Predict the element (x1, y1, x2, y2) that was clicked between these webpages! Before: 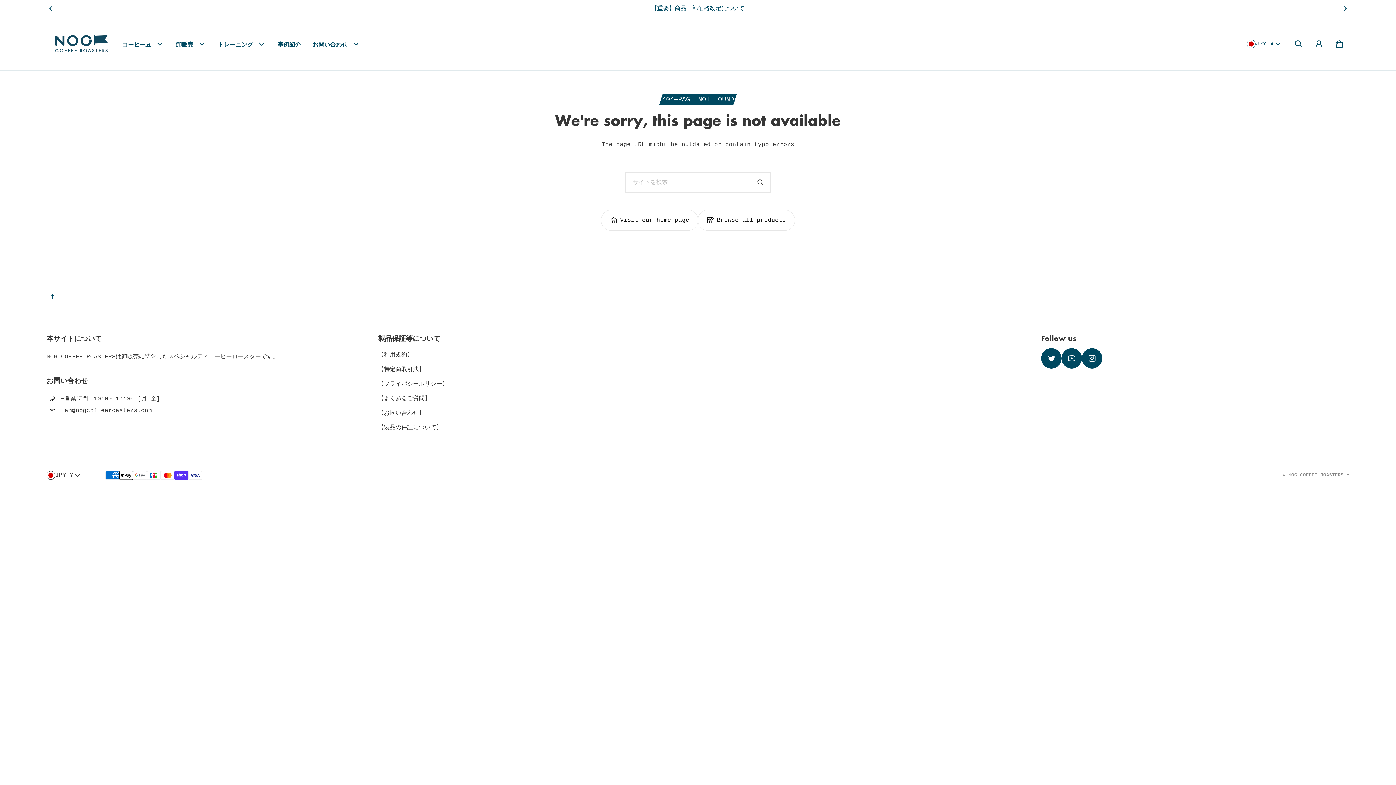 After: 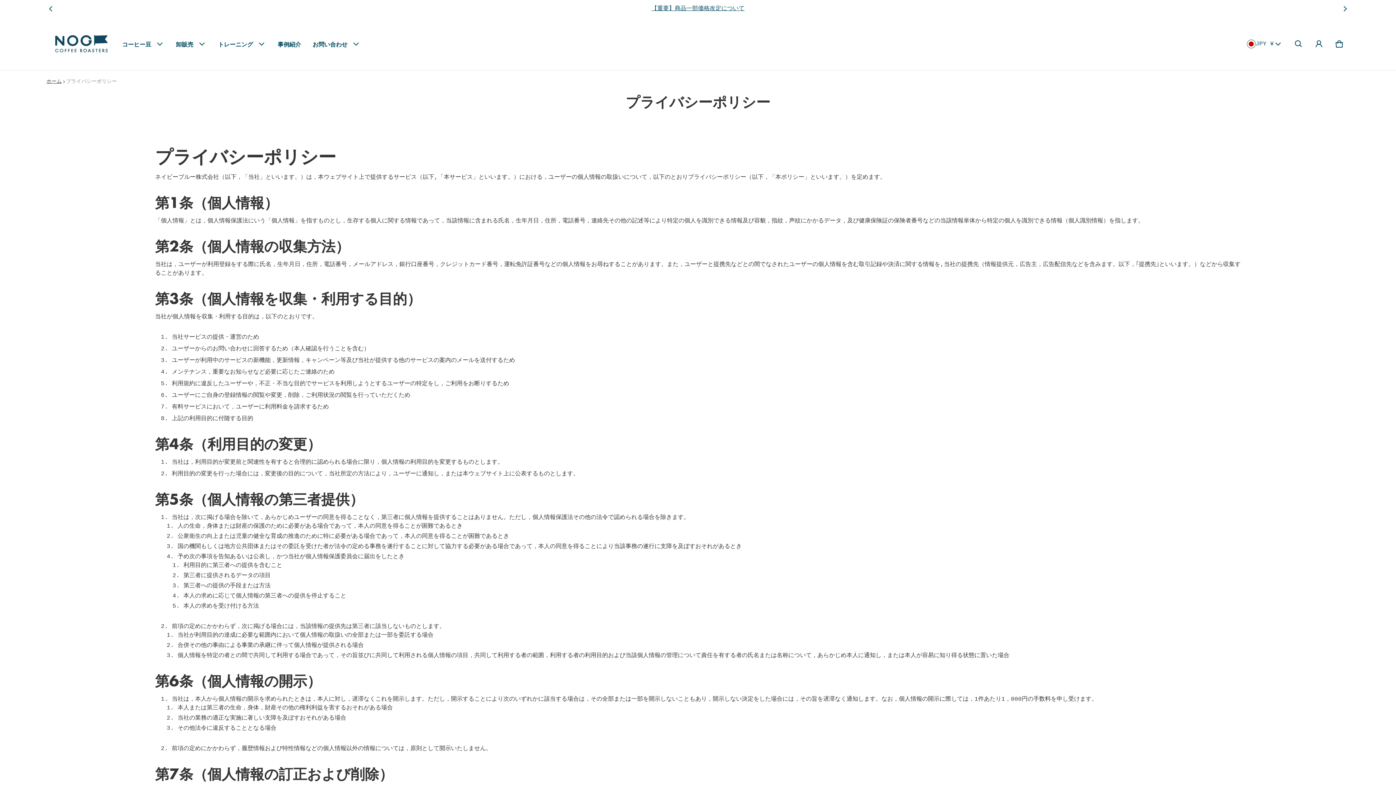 Action: label: 【プライバシーポリシー】 bbox: (378, 377, 448, 391)